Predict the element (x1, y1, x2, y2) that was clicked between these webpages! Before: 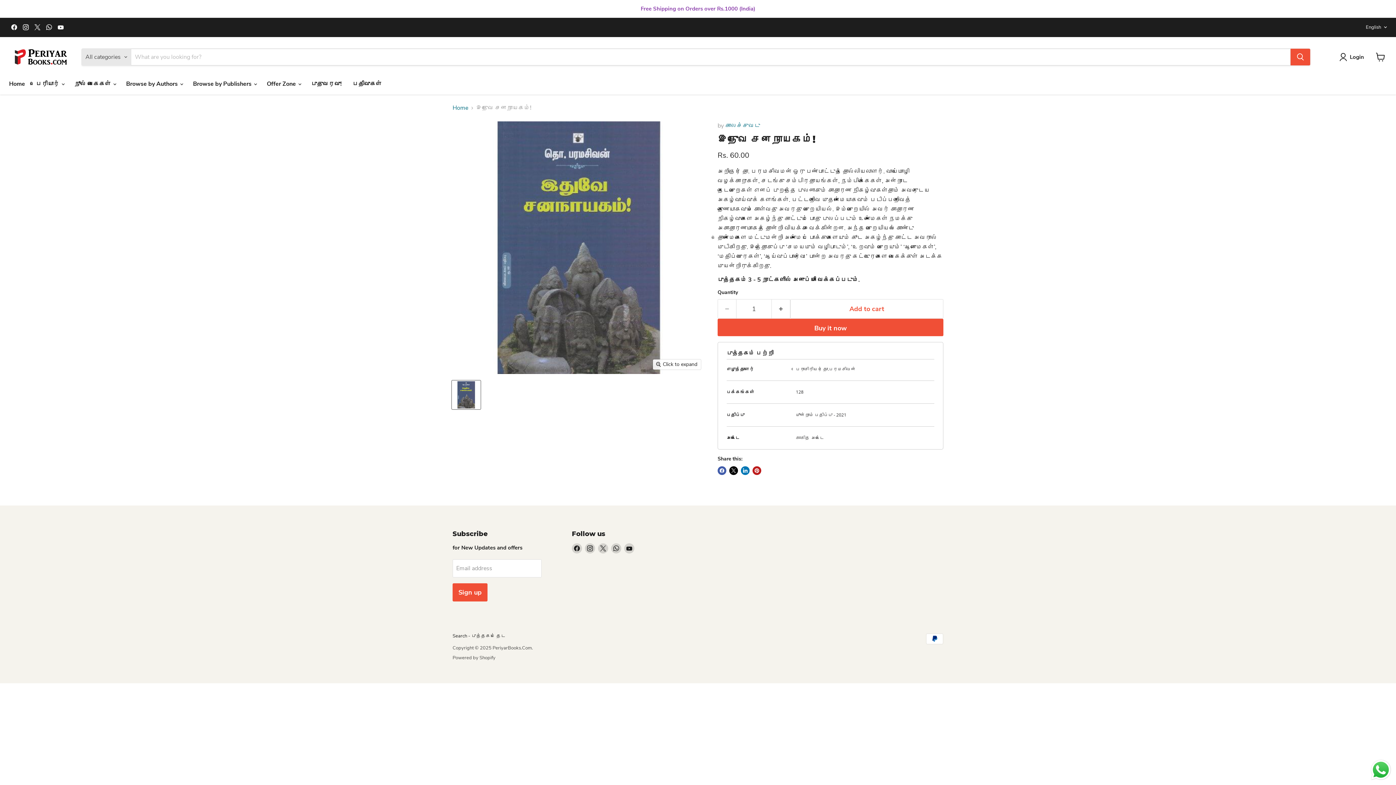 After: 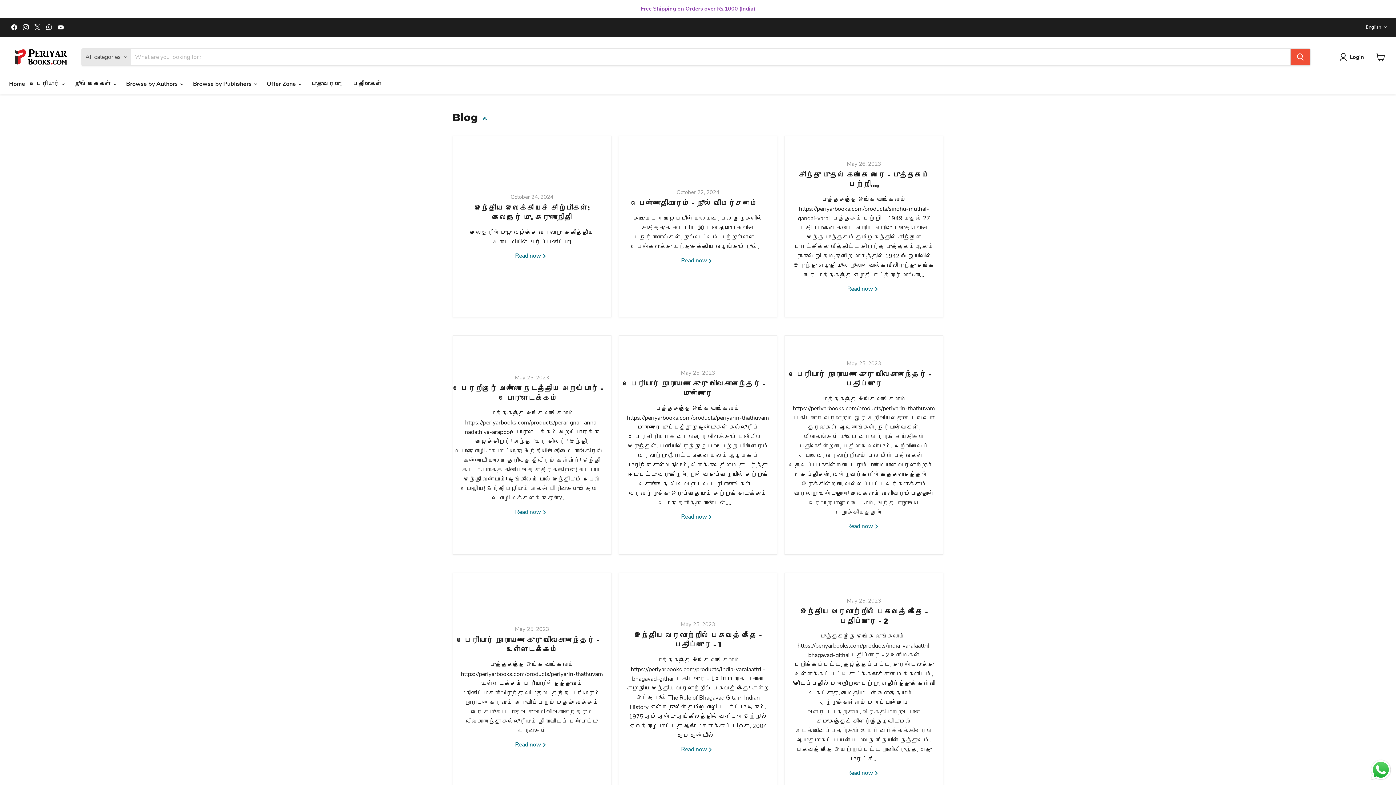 Action: bbox: (347, 76, 387, 91) label: பதிவுகள்